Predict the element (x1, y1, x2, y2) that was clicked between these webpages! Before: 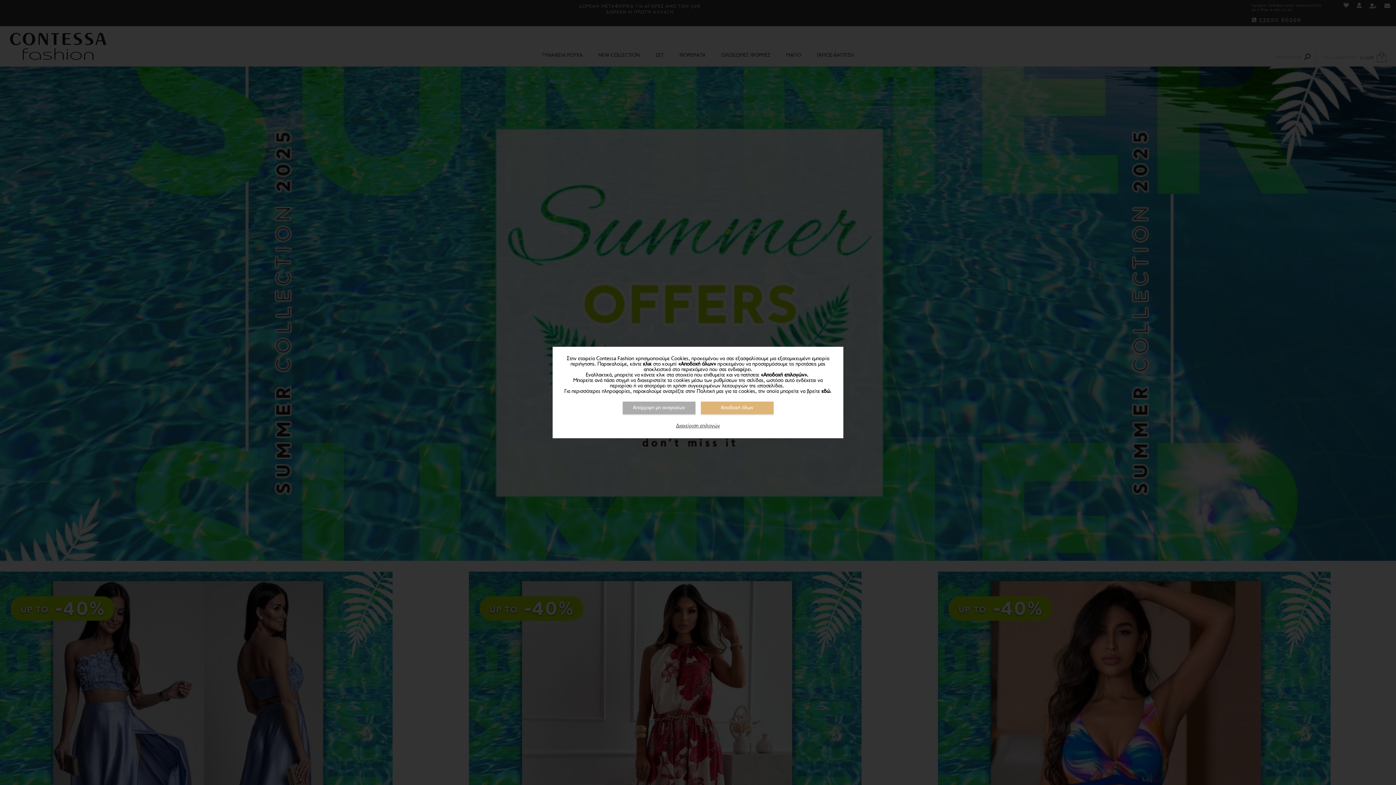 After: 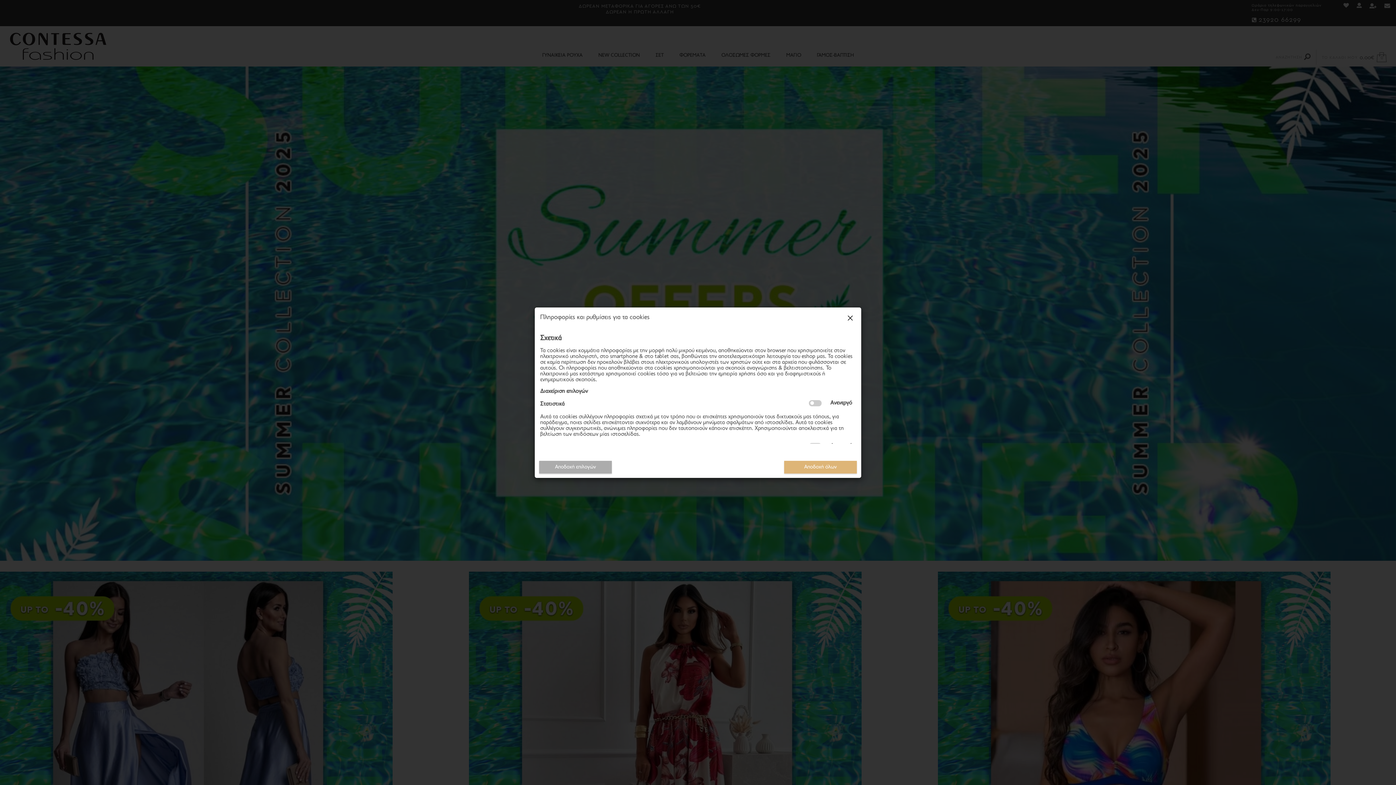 Action: label: Διαχείριση επιλογών bbox: (676, 423, 720, 429)